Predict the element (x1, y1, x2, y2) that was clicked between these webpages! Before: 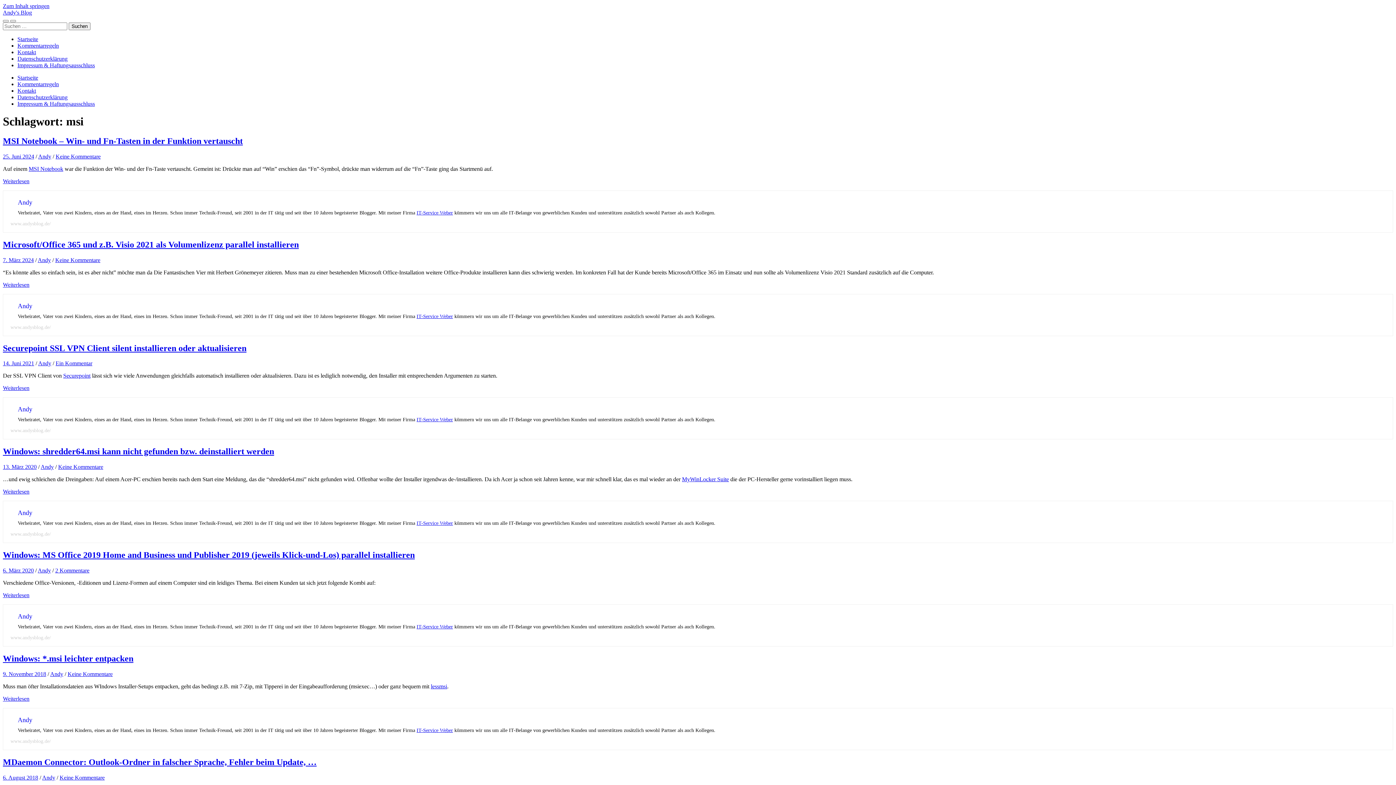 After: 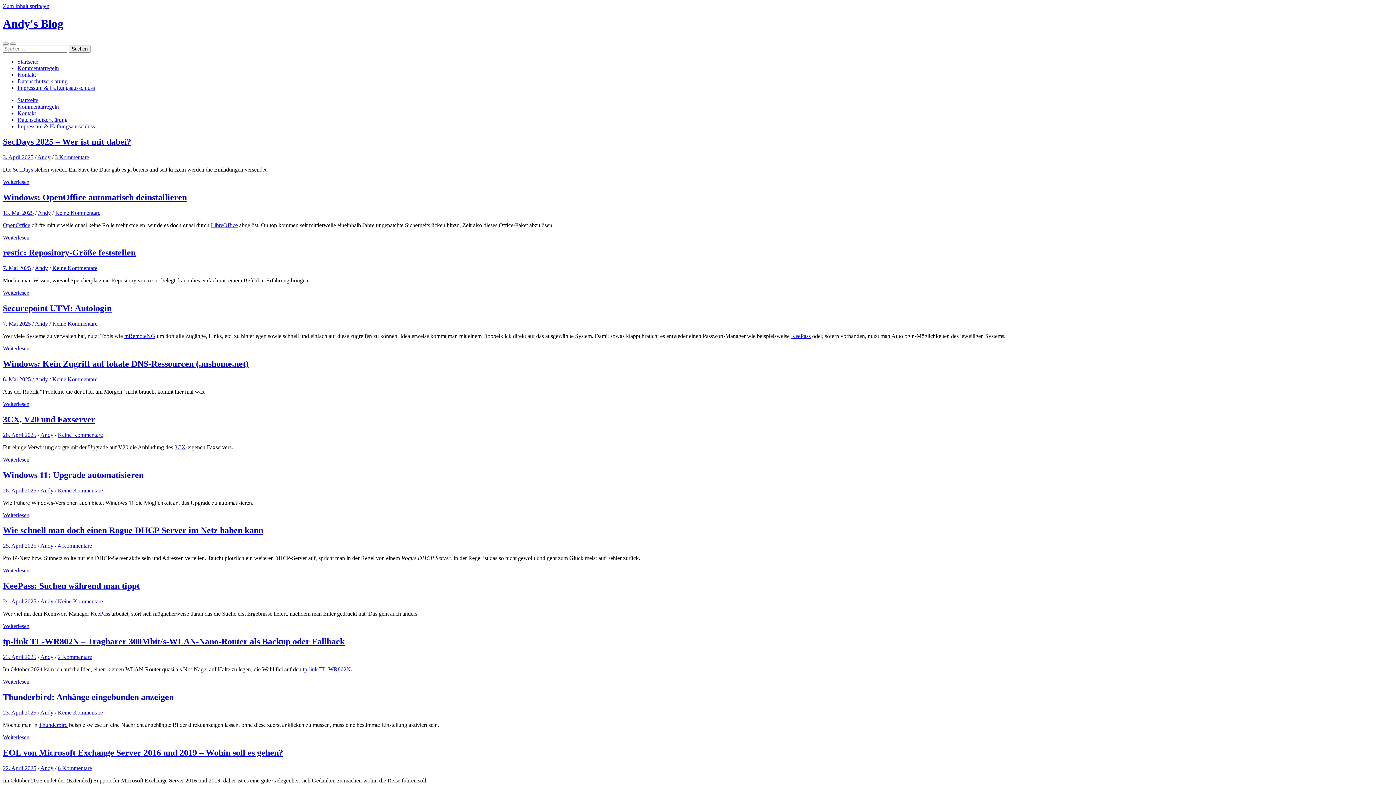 Action: bbox: (10, 221, 50, 226) label: www.andysblog.de/